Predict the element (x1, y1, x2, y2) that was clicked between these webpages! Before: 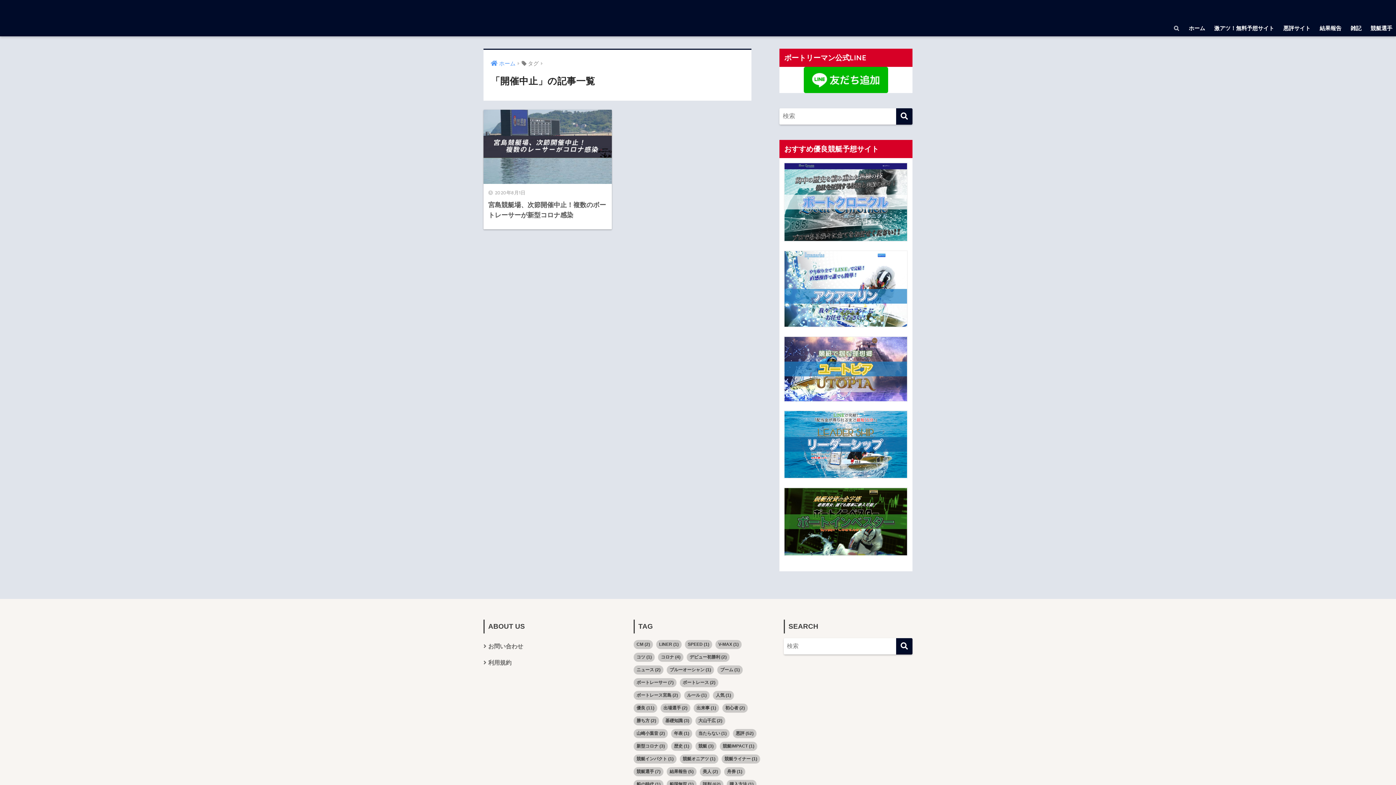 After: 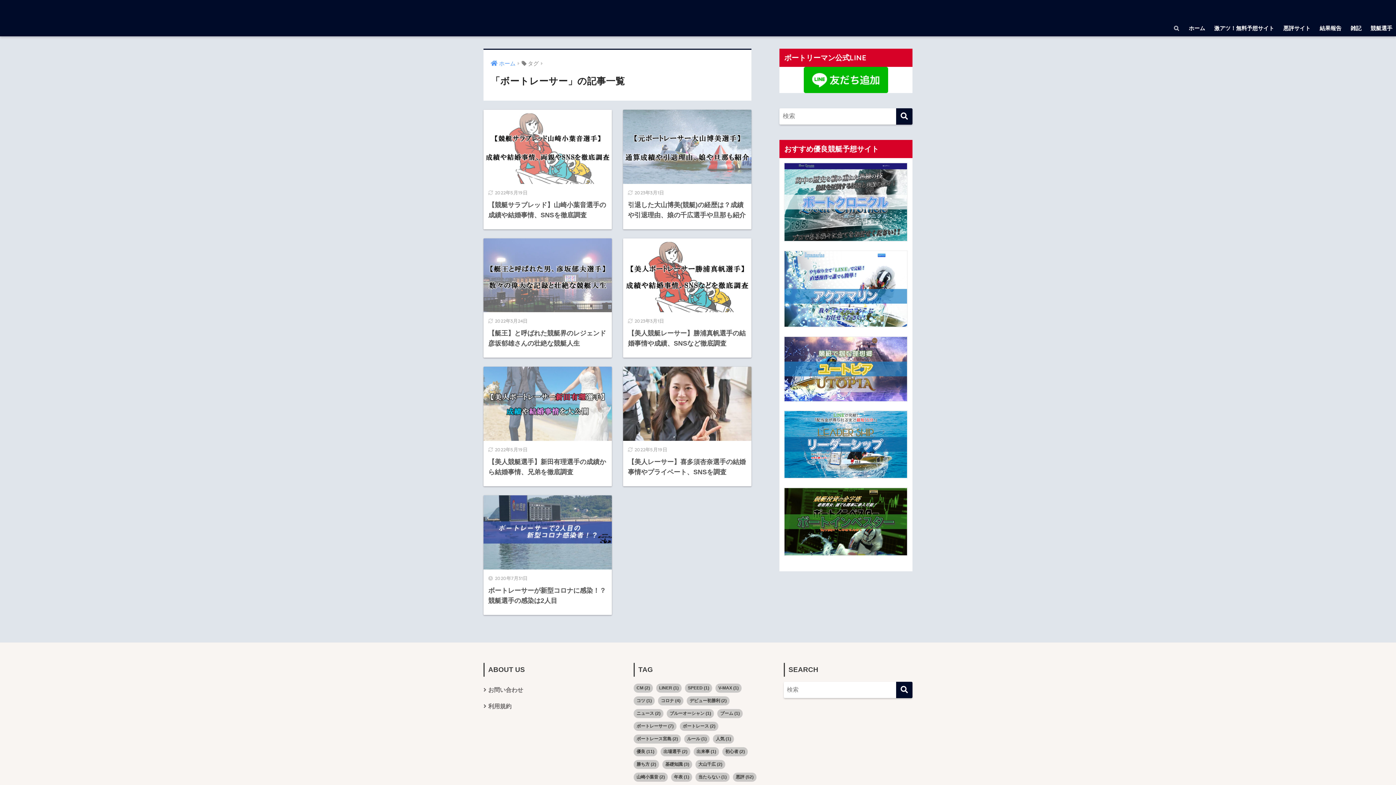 Action: label: ボートレーサー (7個の項目) bbox: (633, 678, 676, 687)